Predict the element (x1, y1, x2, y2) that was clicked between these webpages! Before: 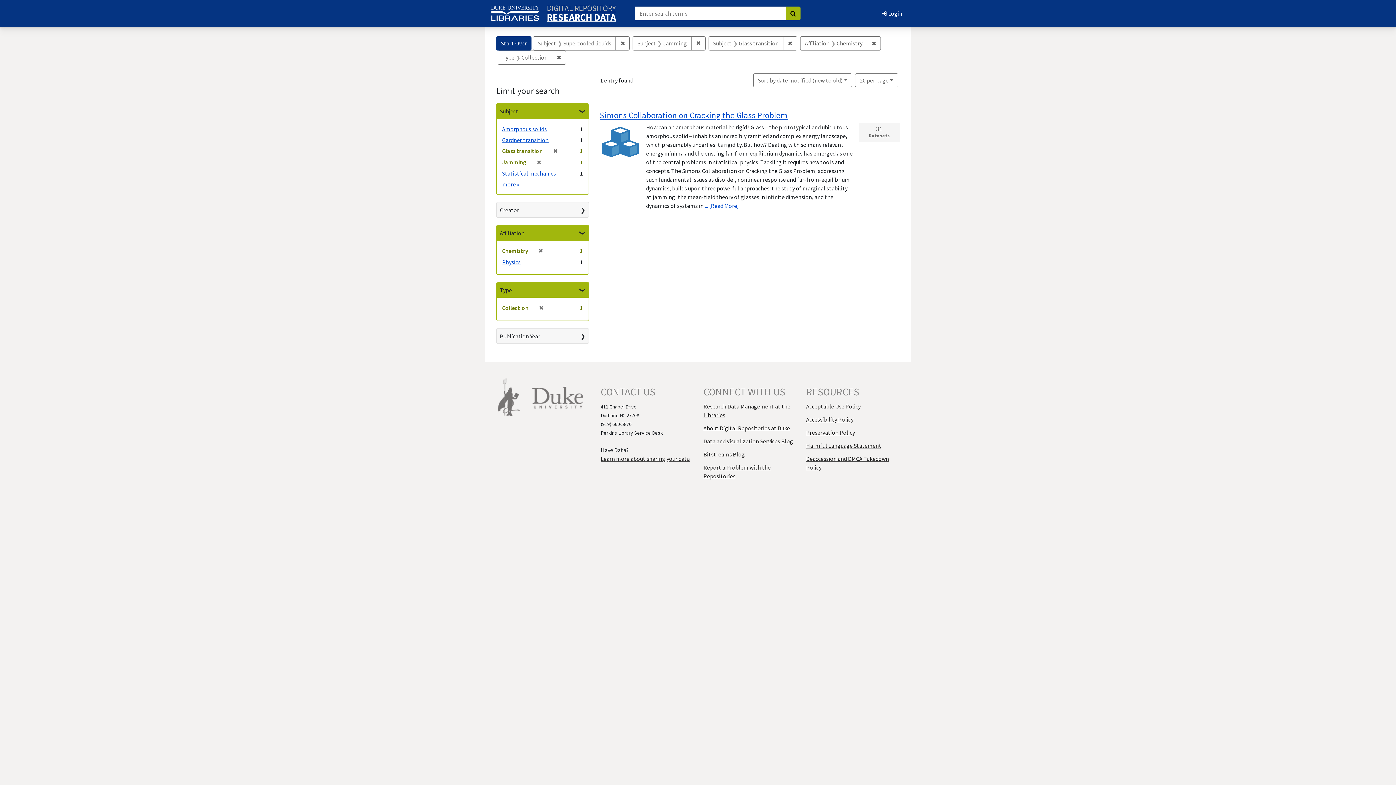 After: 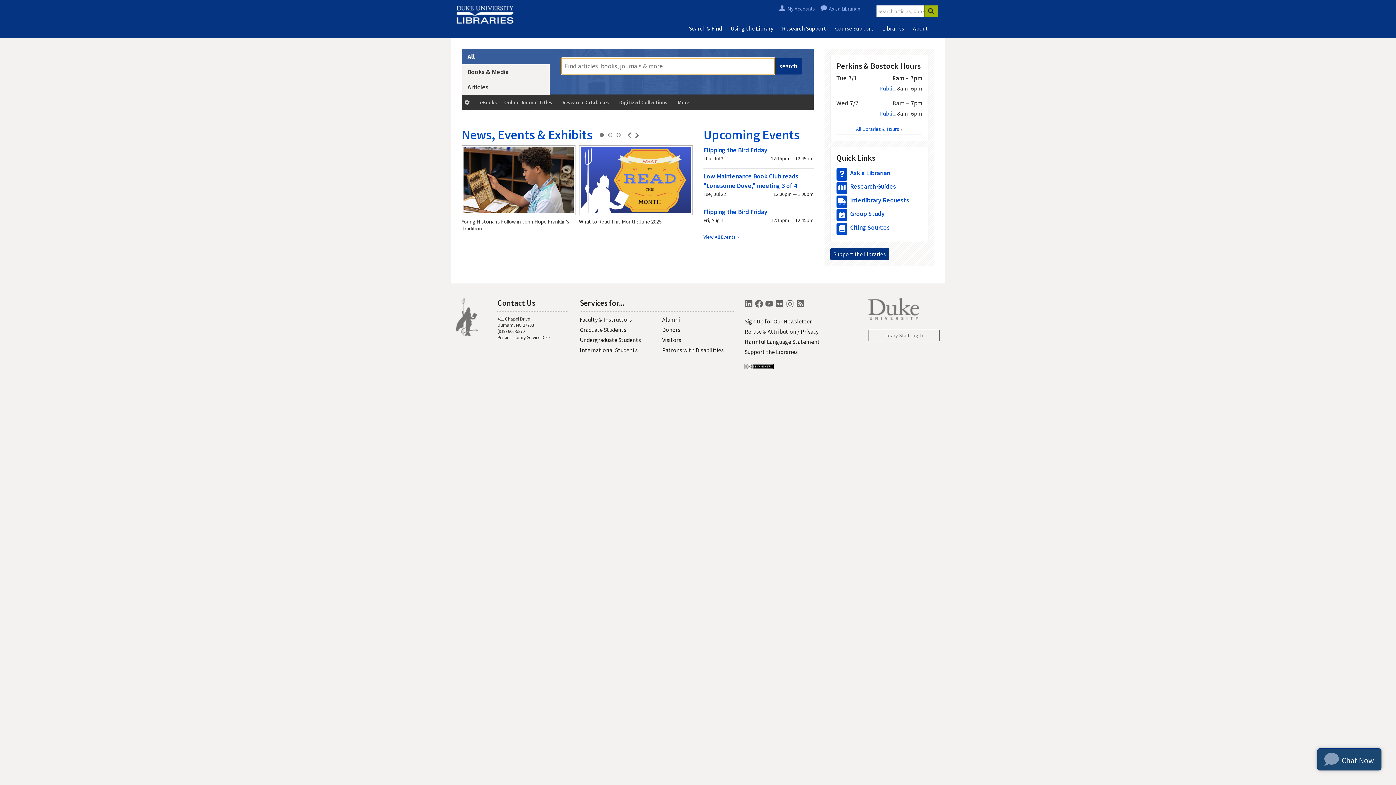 Action: bbox: (498, 392, 520, 400)